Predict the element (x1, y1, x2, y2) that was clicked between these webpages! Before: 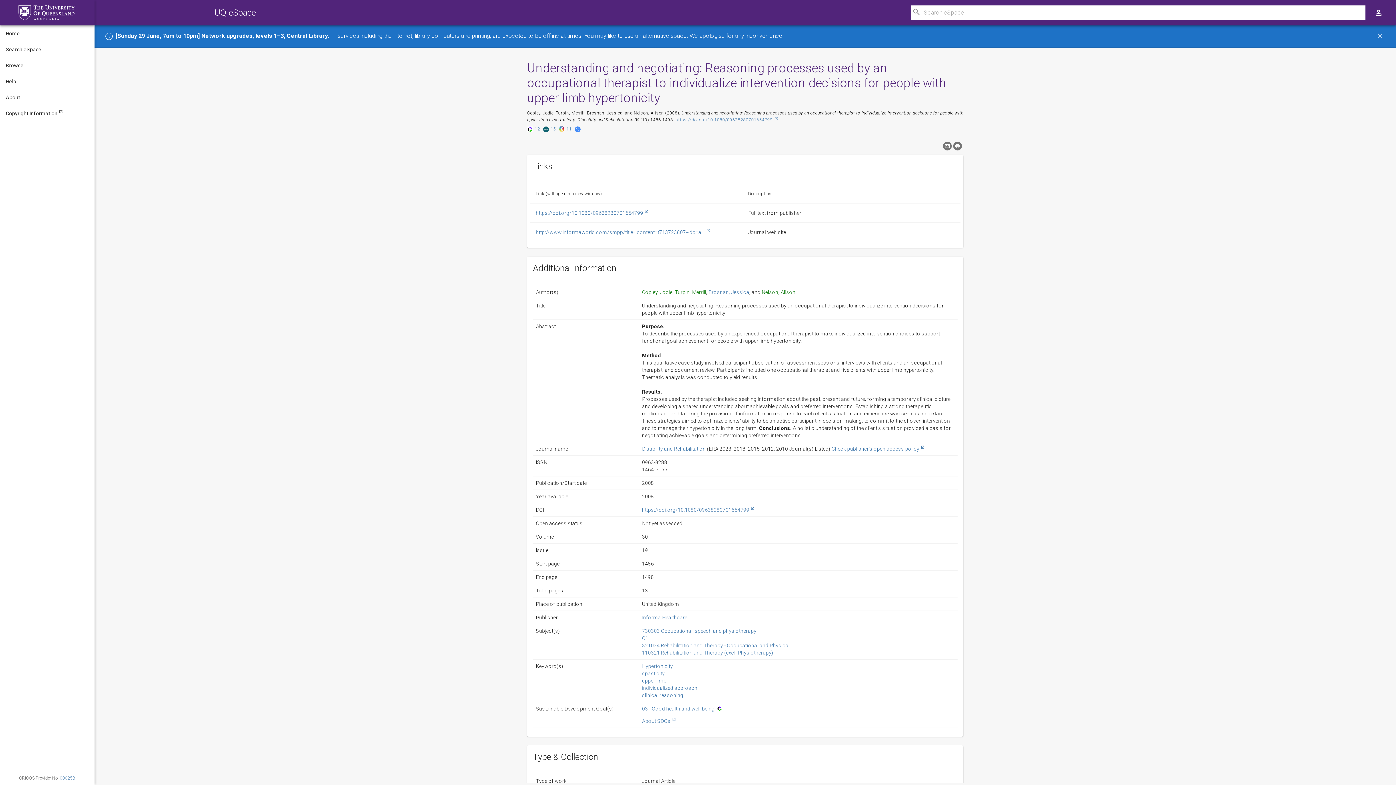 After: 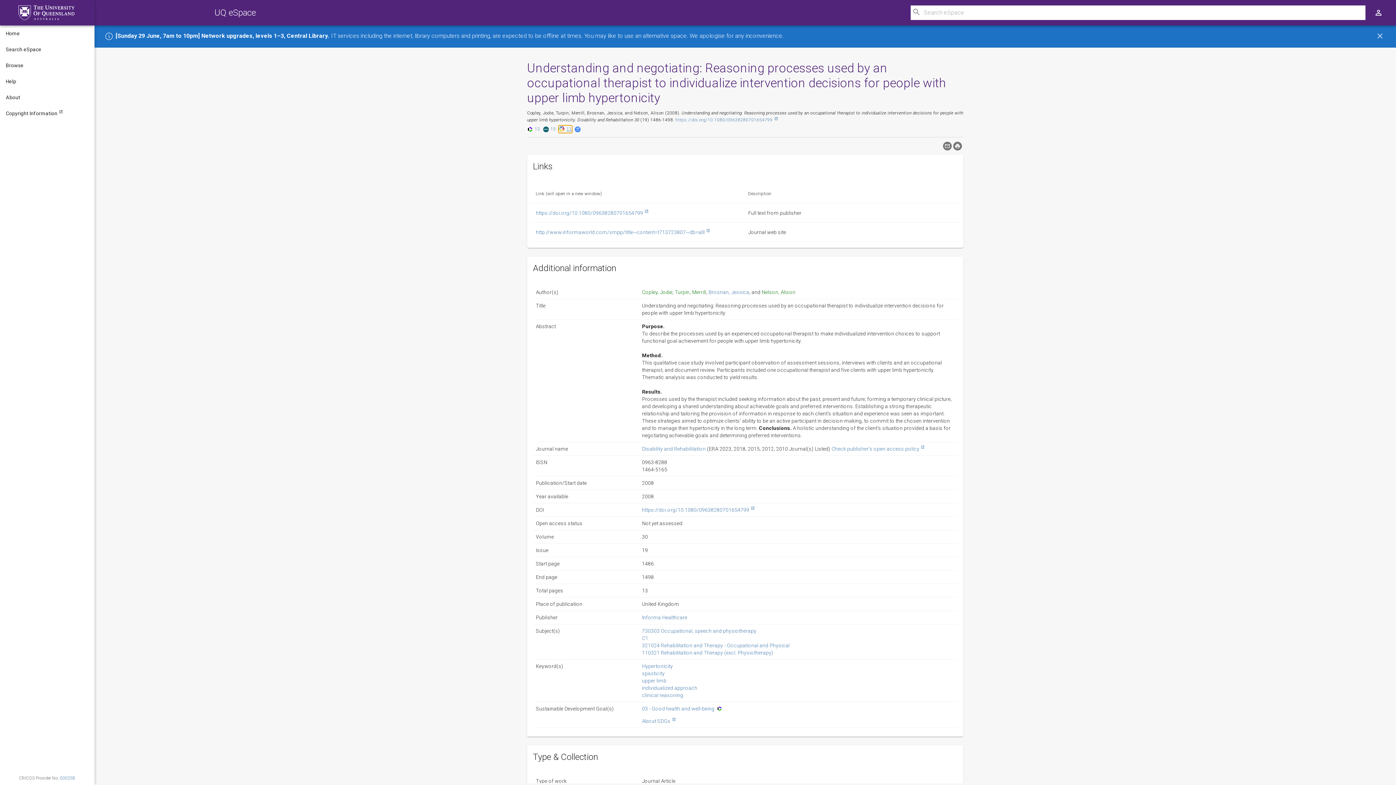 Action: label: Full citation in Dimensions will open in a new window bbox: (558, 125, 571, 132)